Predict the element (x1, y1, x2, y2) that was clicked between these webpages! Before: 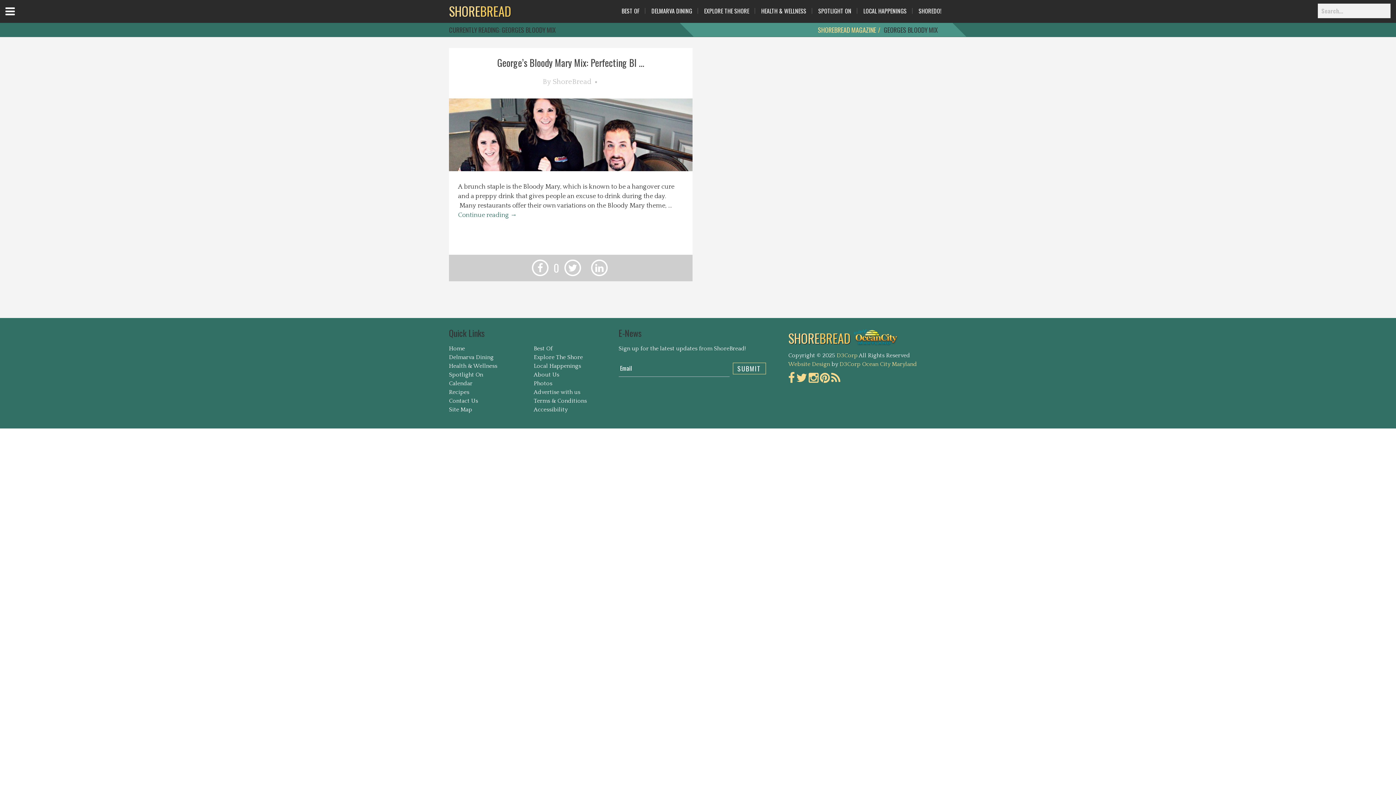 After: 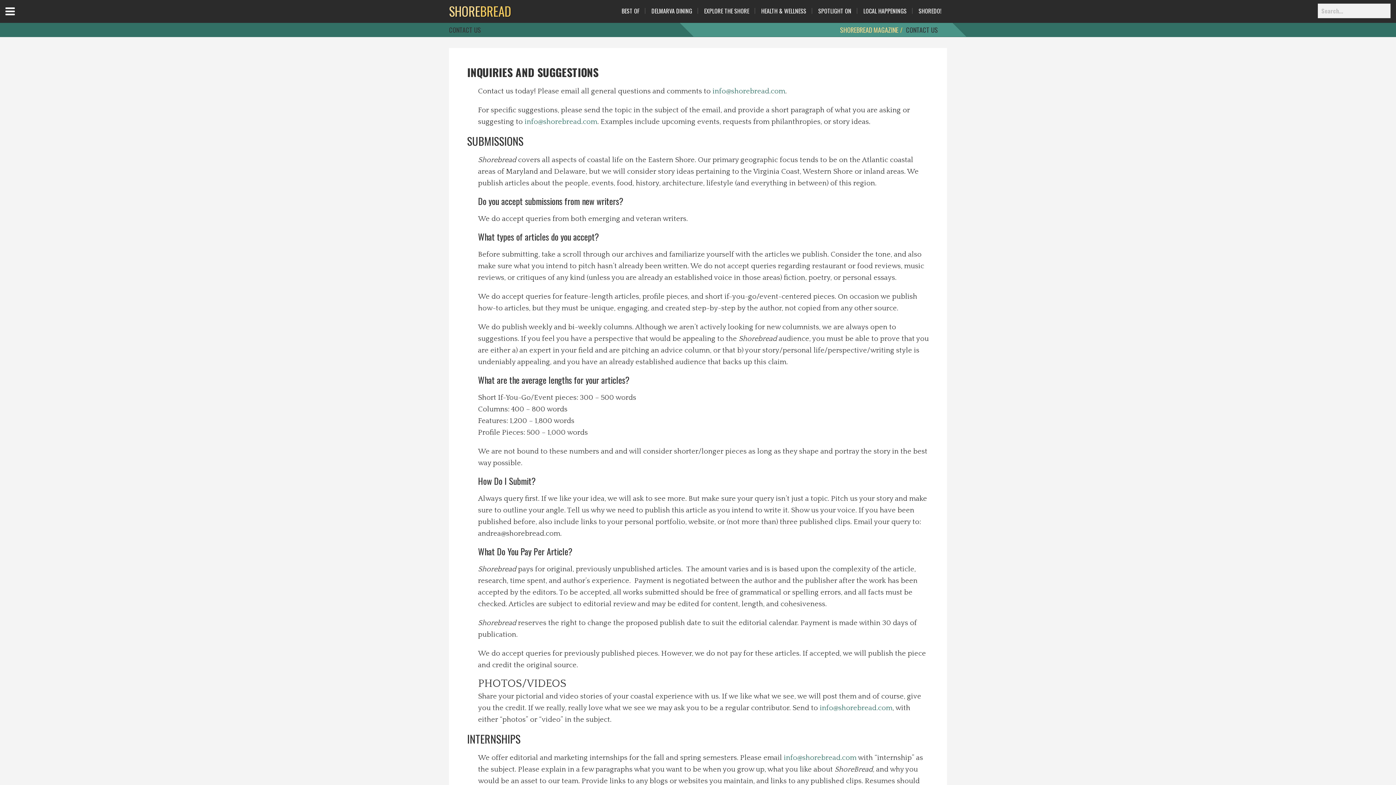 Action: bbox: (449, 397, 478, 404) label: Contact Us